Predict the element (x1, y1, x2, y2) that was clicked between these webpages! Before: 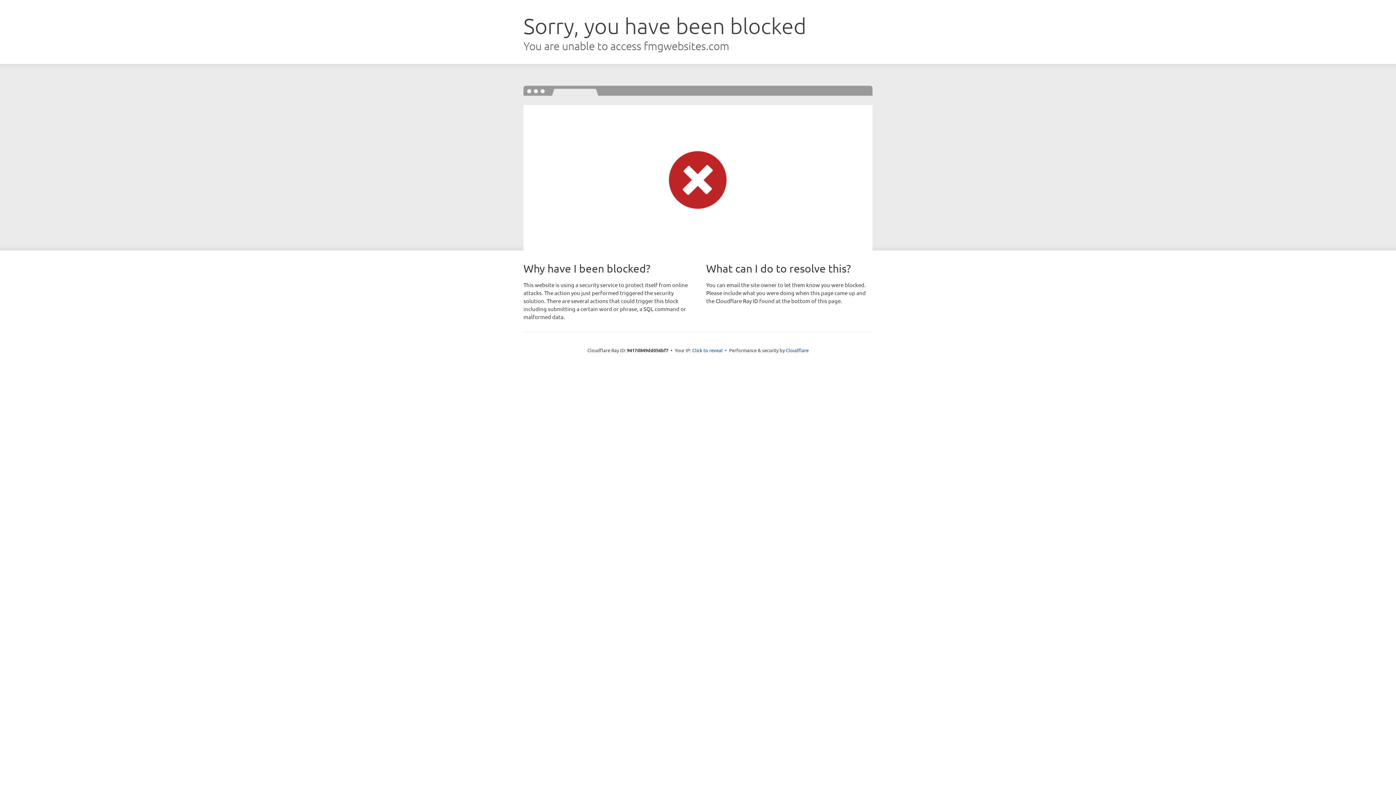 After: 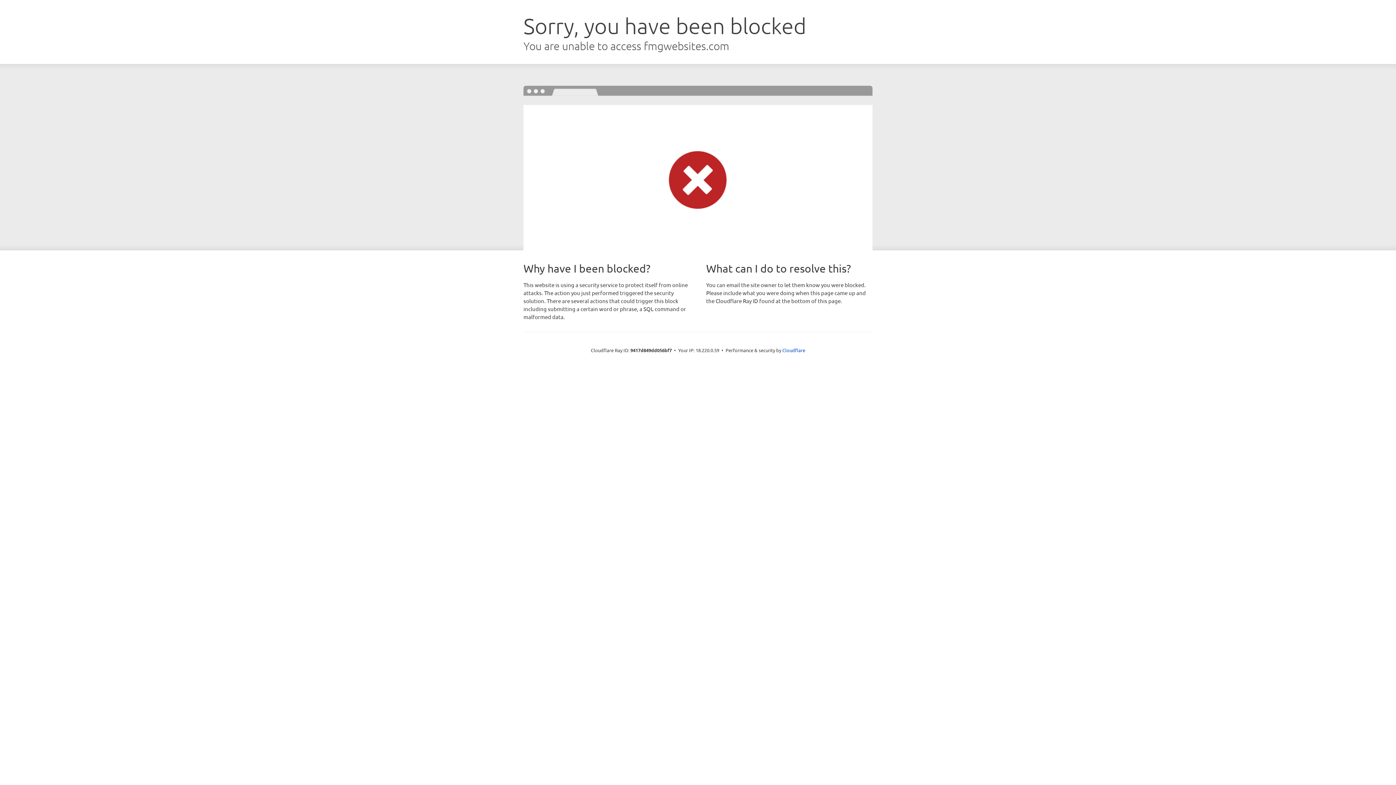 Action: bbox: (692, 346, 722, 353) label: Click to reveal